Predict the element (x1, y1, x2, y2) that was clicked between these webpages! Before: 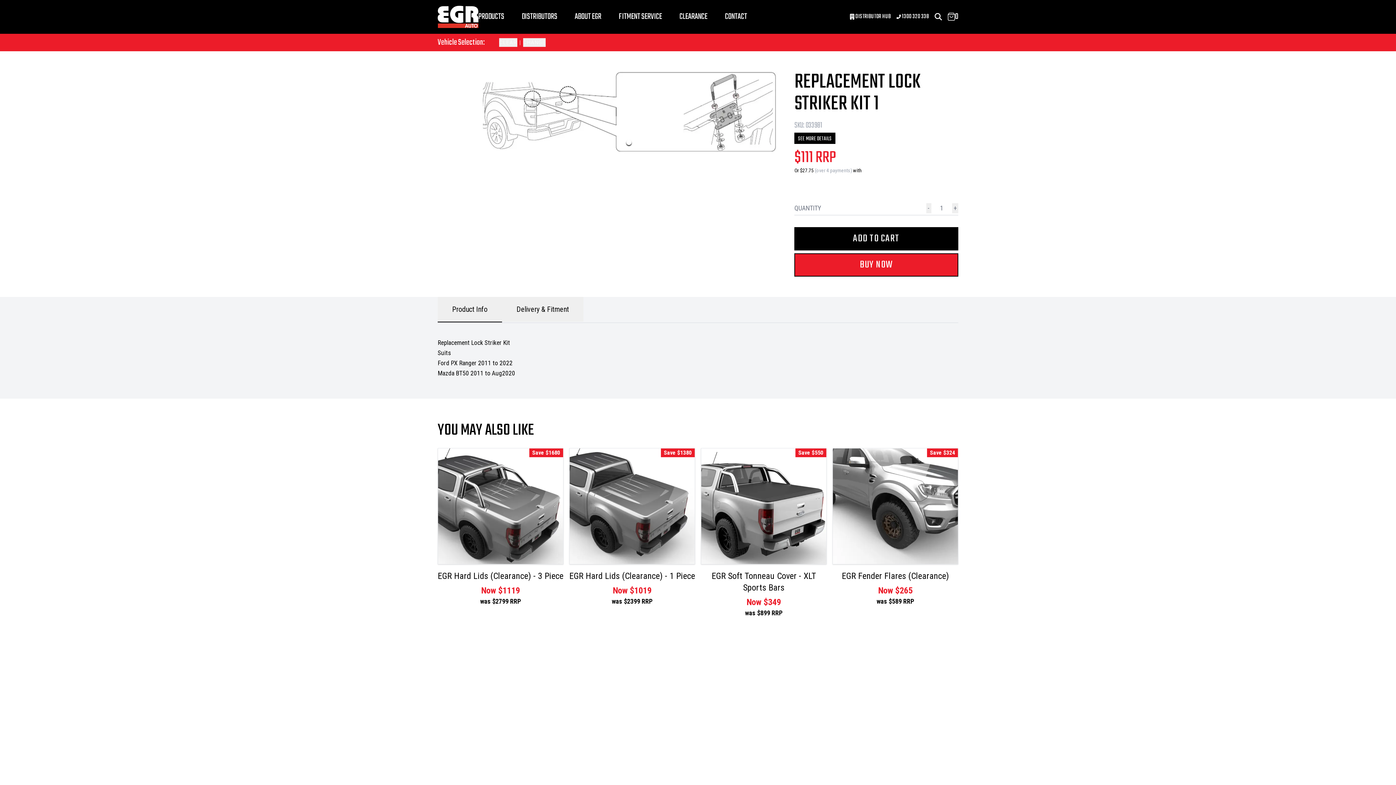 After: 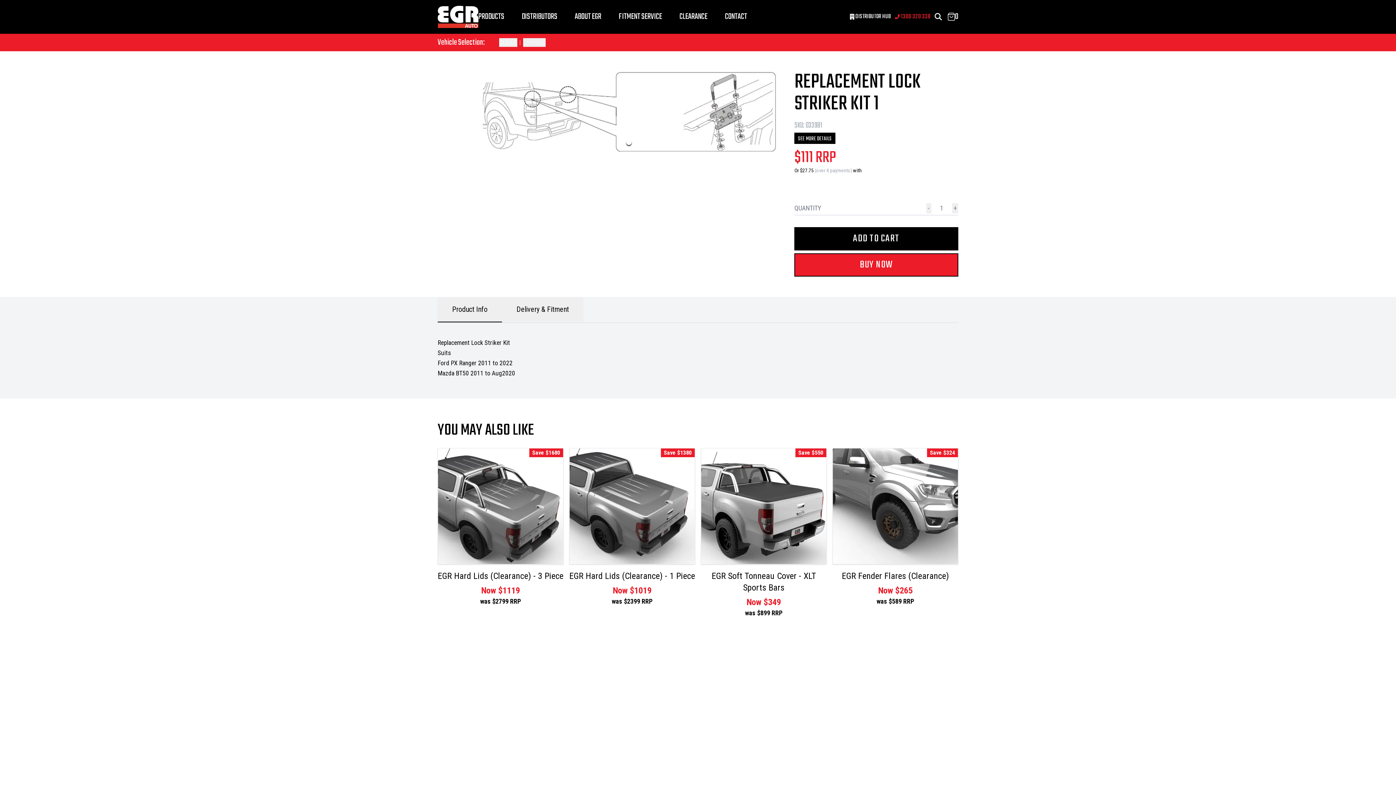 Action: label:  1300 320 338 bbox: (896, 11, 929, 21)